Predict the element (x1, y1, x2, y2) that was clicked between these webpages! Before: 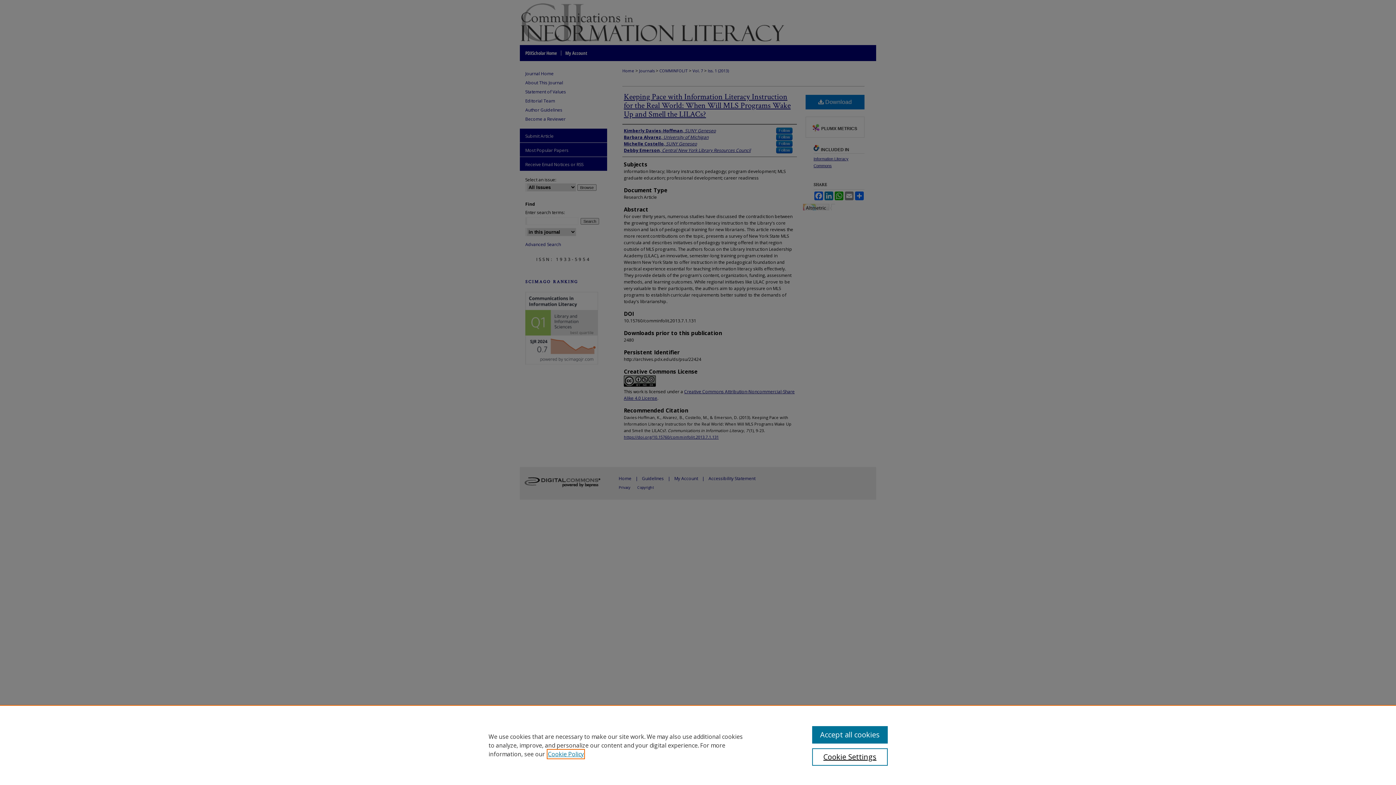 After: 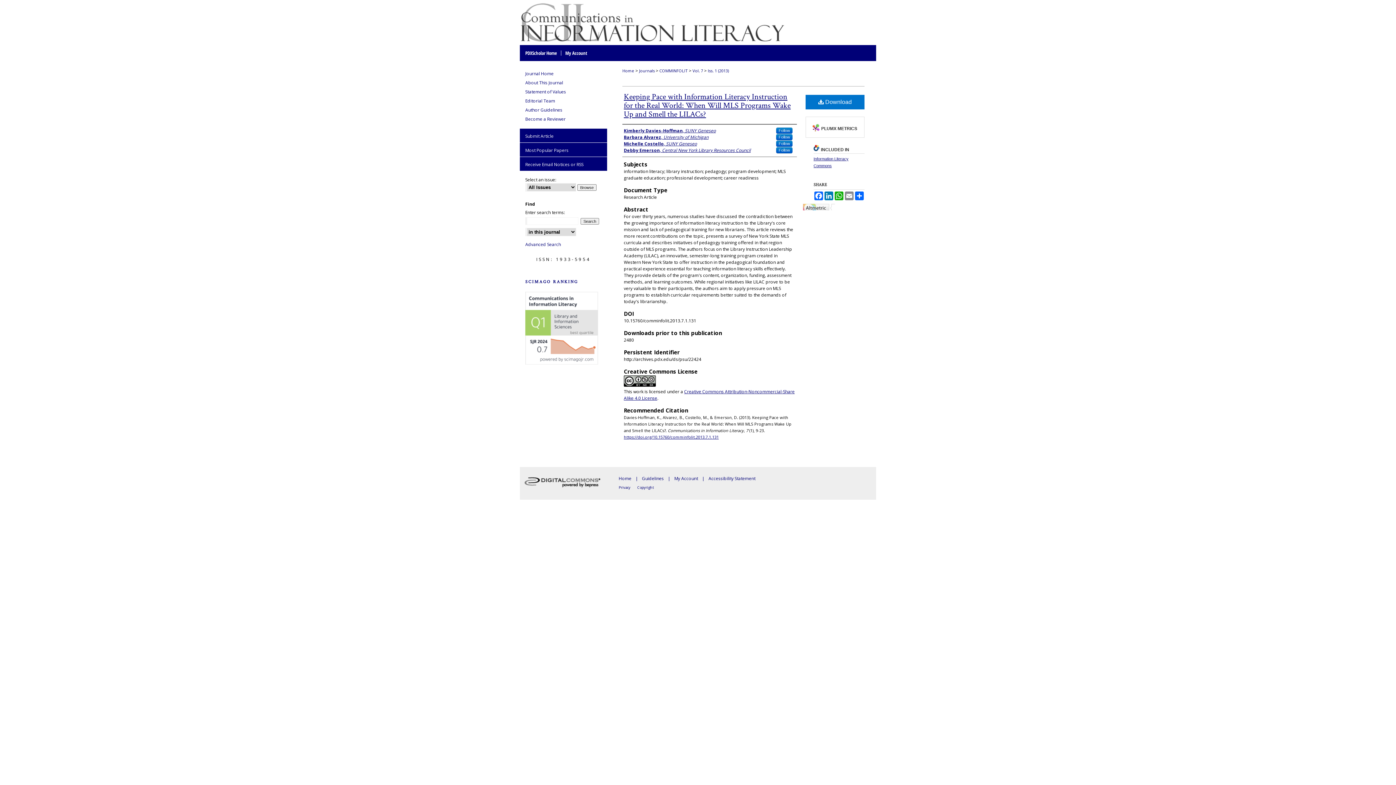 Action: bbox: (812, 726, 887, 744) label: Accept all cookies